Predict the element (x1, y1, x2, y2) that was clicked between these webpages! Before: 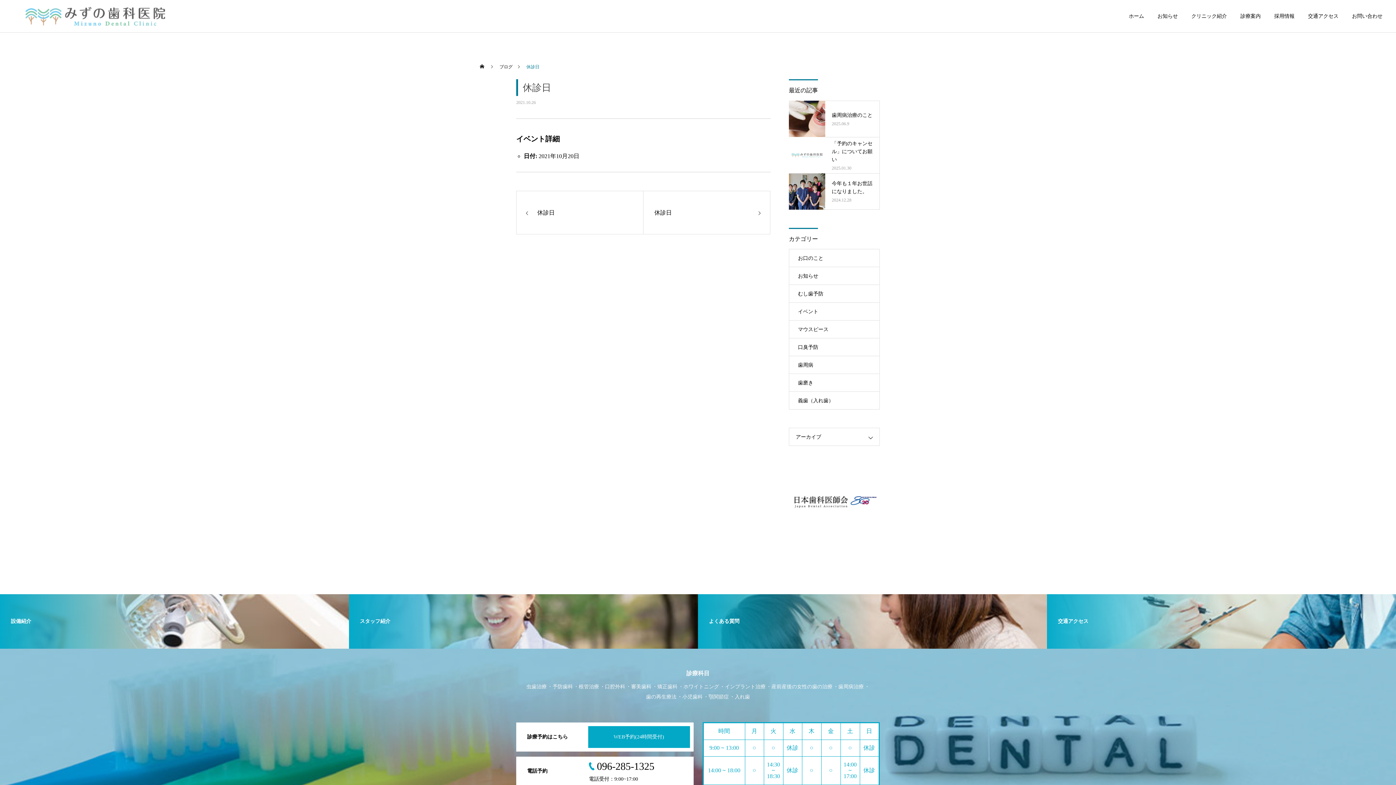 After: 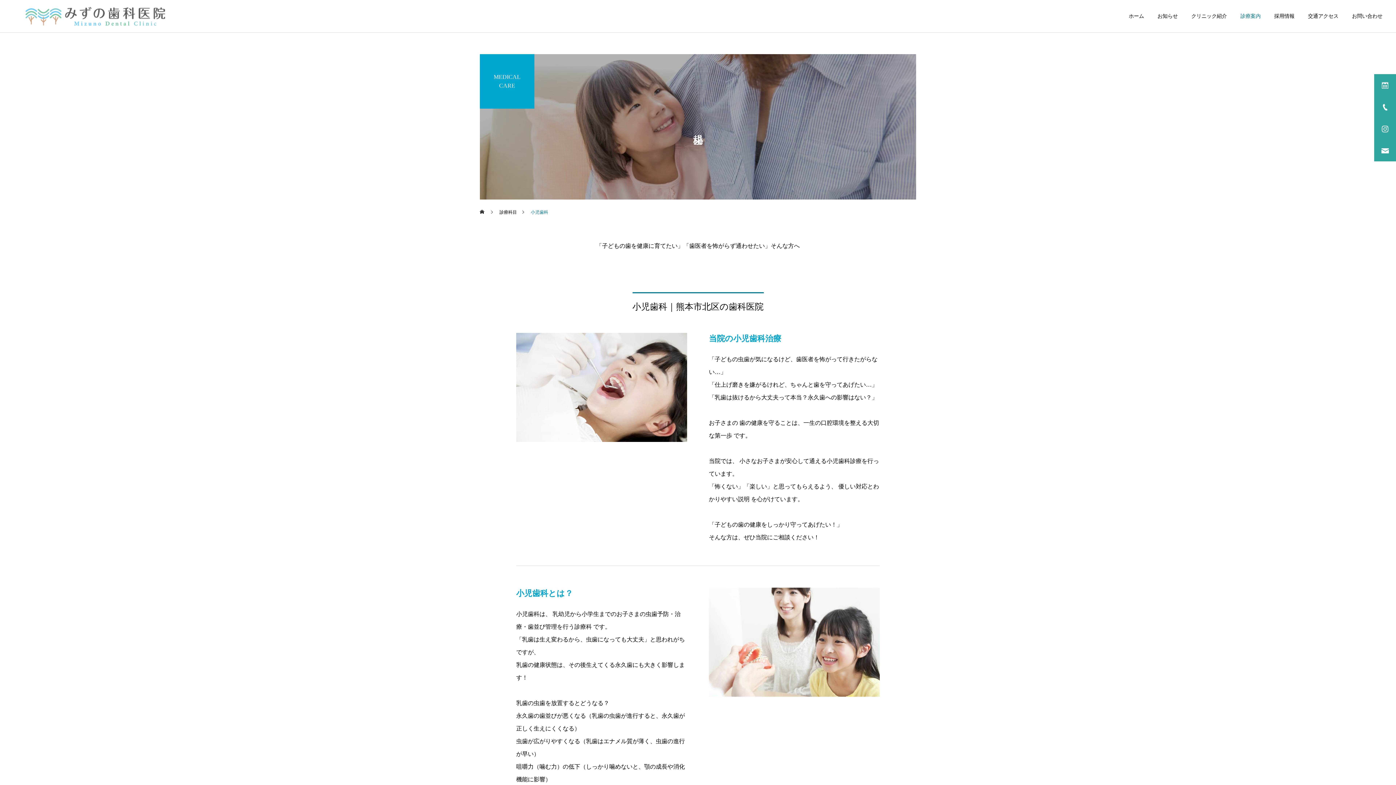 Action: bbox: (682, 694, 702, 700) label: 小児歯科